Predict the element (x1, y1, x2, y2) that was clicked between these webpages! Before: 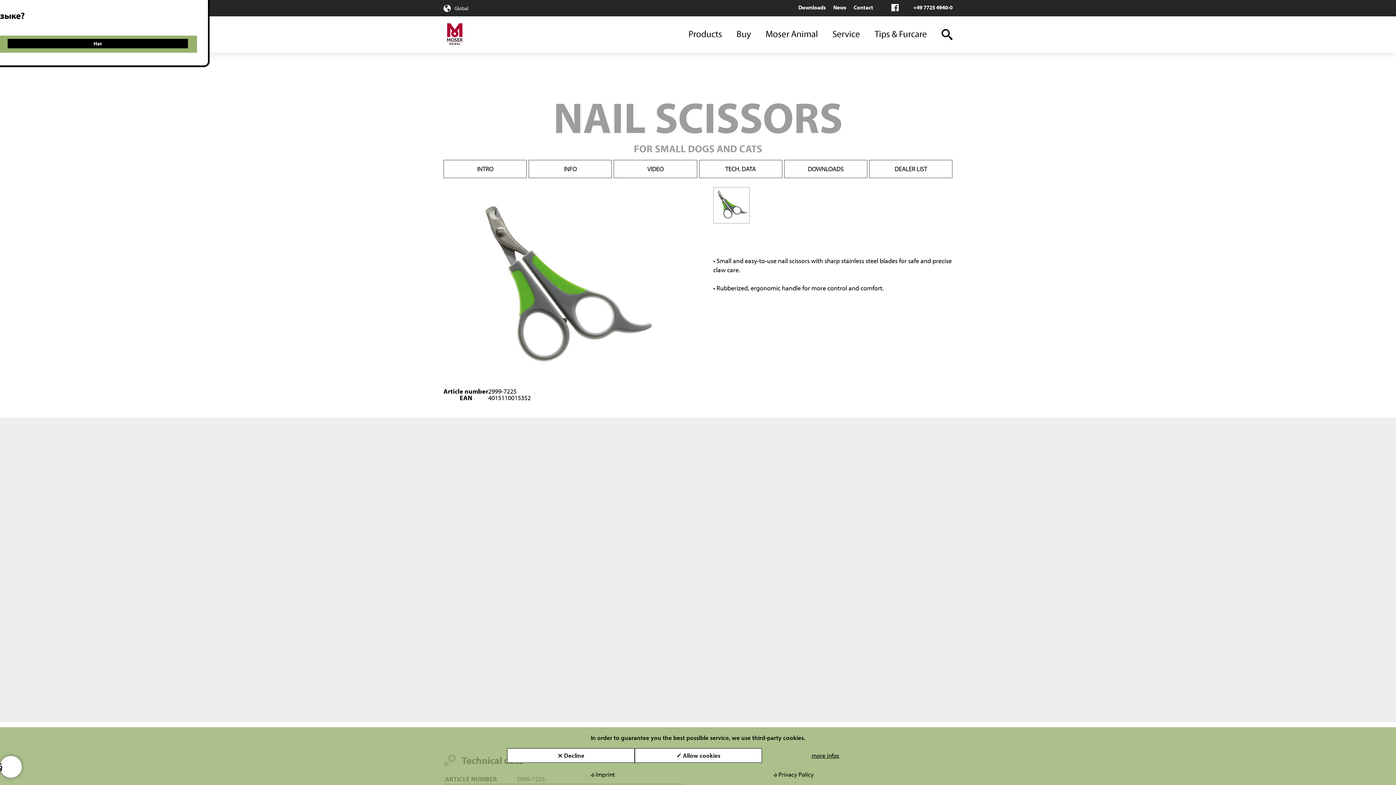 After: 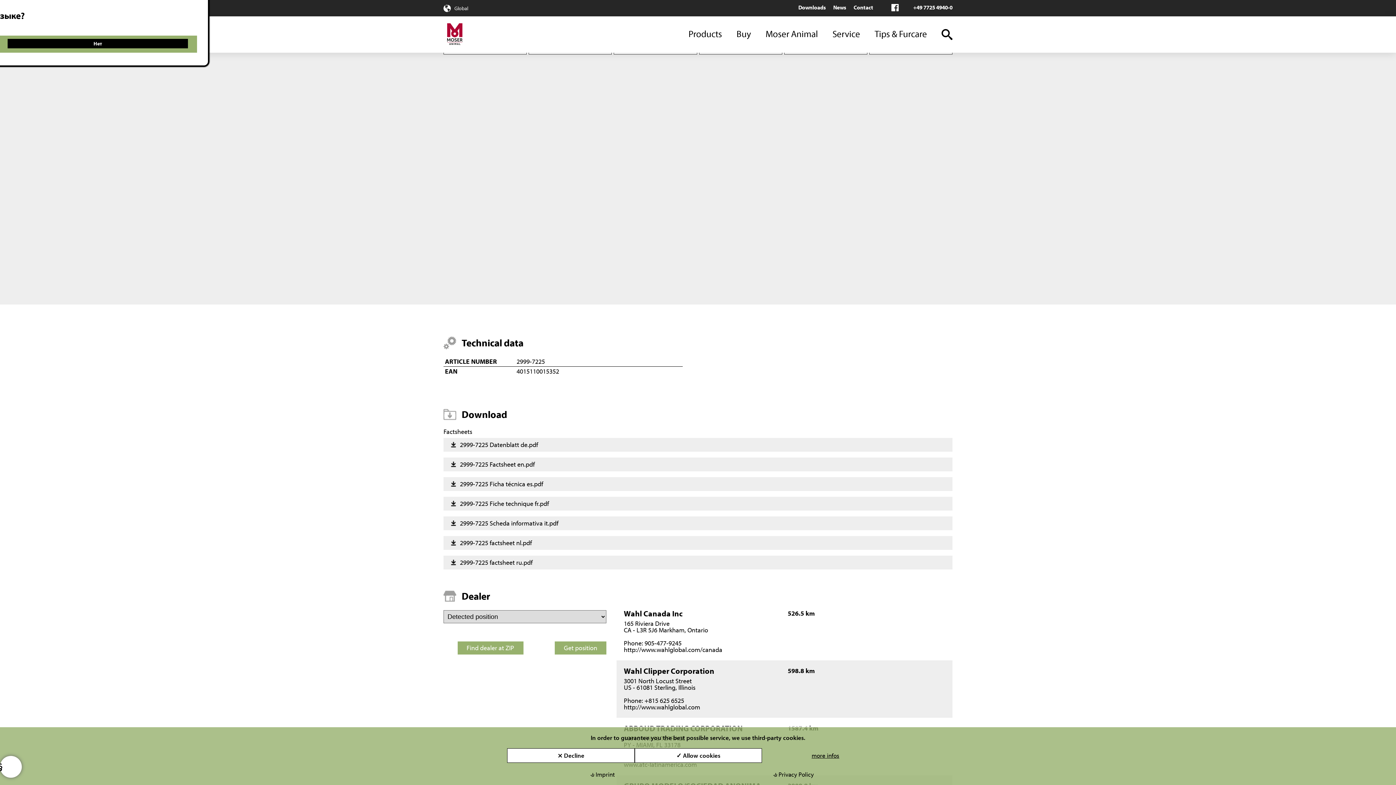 Action: bbox: (613, 160, 697, 178) label: VIDEO